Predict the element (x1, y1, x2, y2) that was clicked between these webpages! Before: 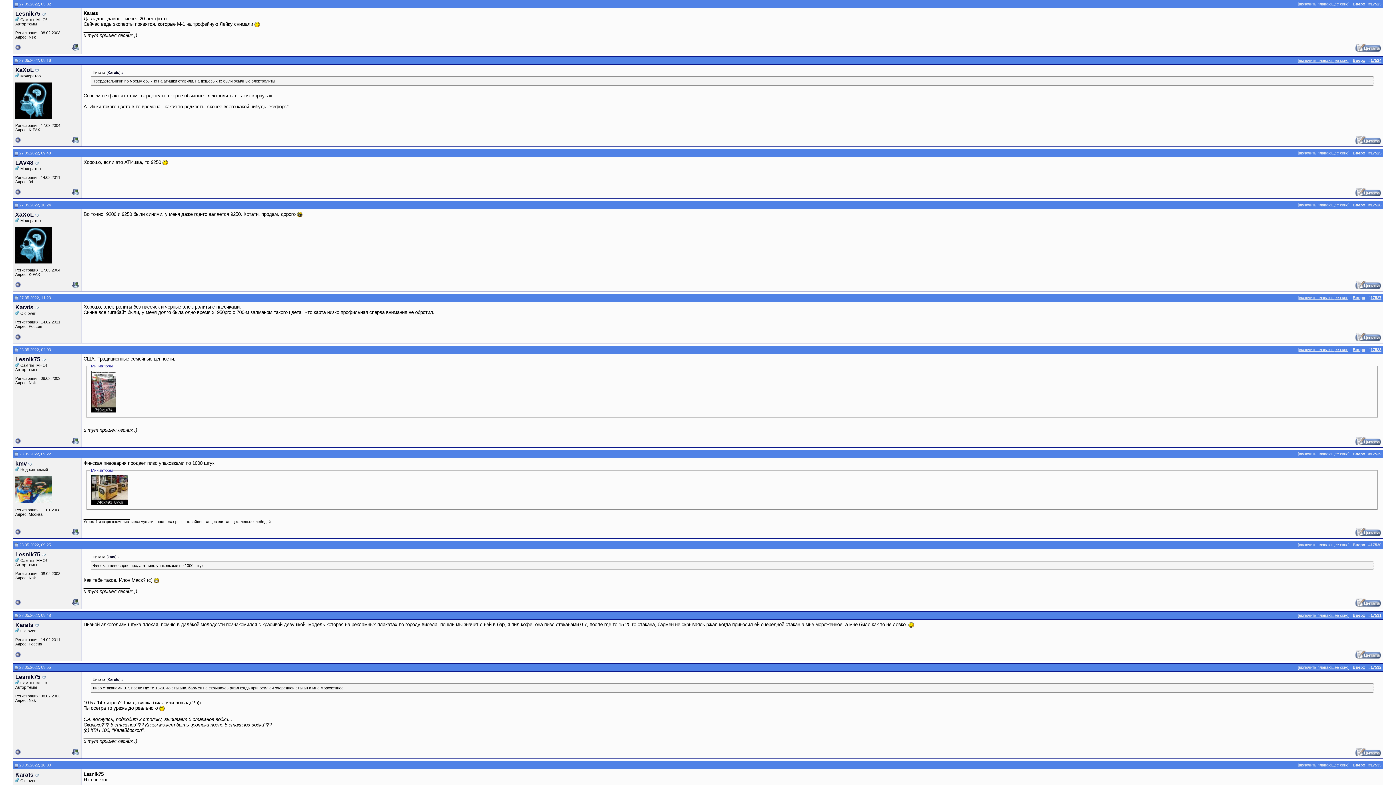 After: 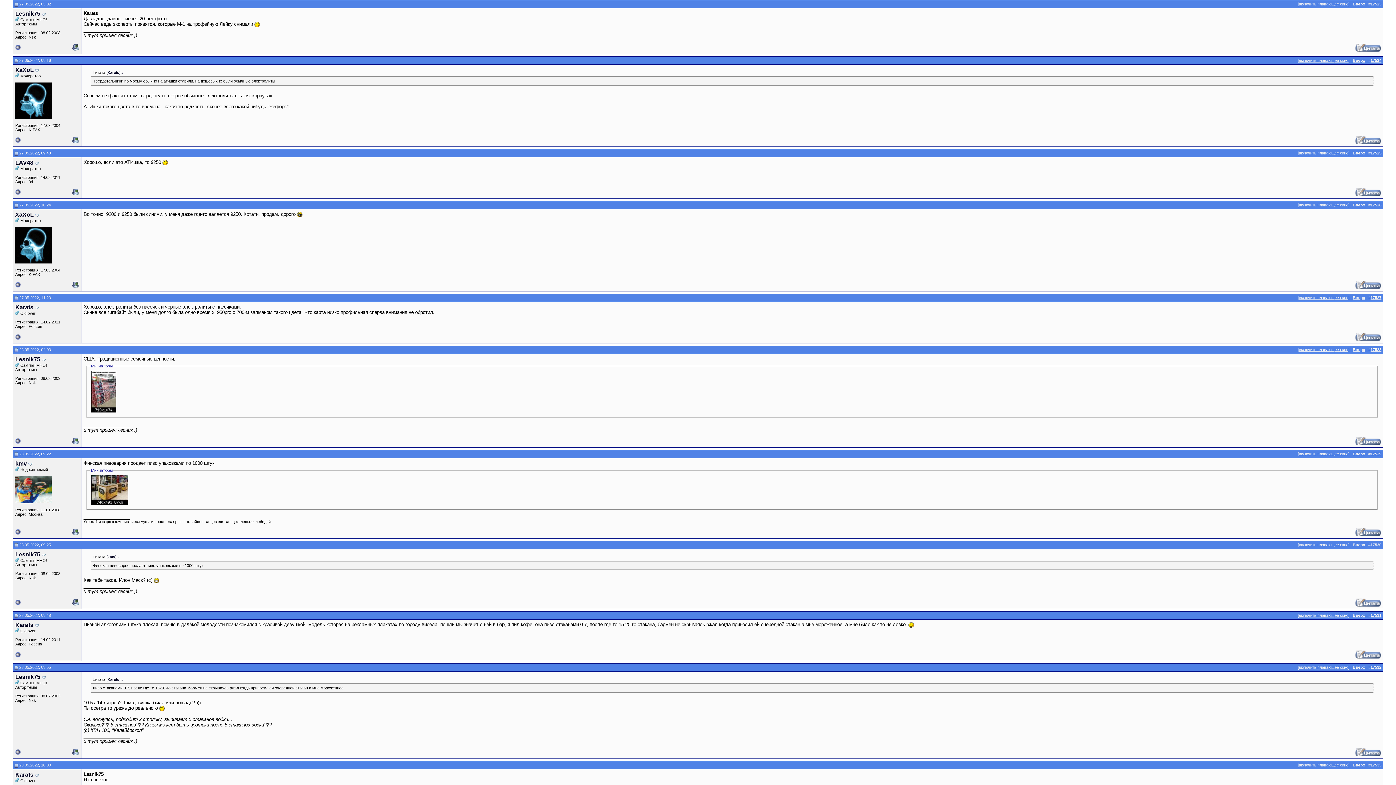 Action: bbox: (1370, 150, 1381, 155) label: 17525